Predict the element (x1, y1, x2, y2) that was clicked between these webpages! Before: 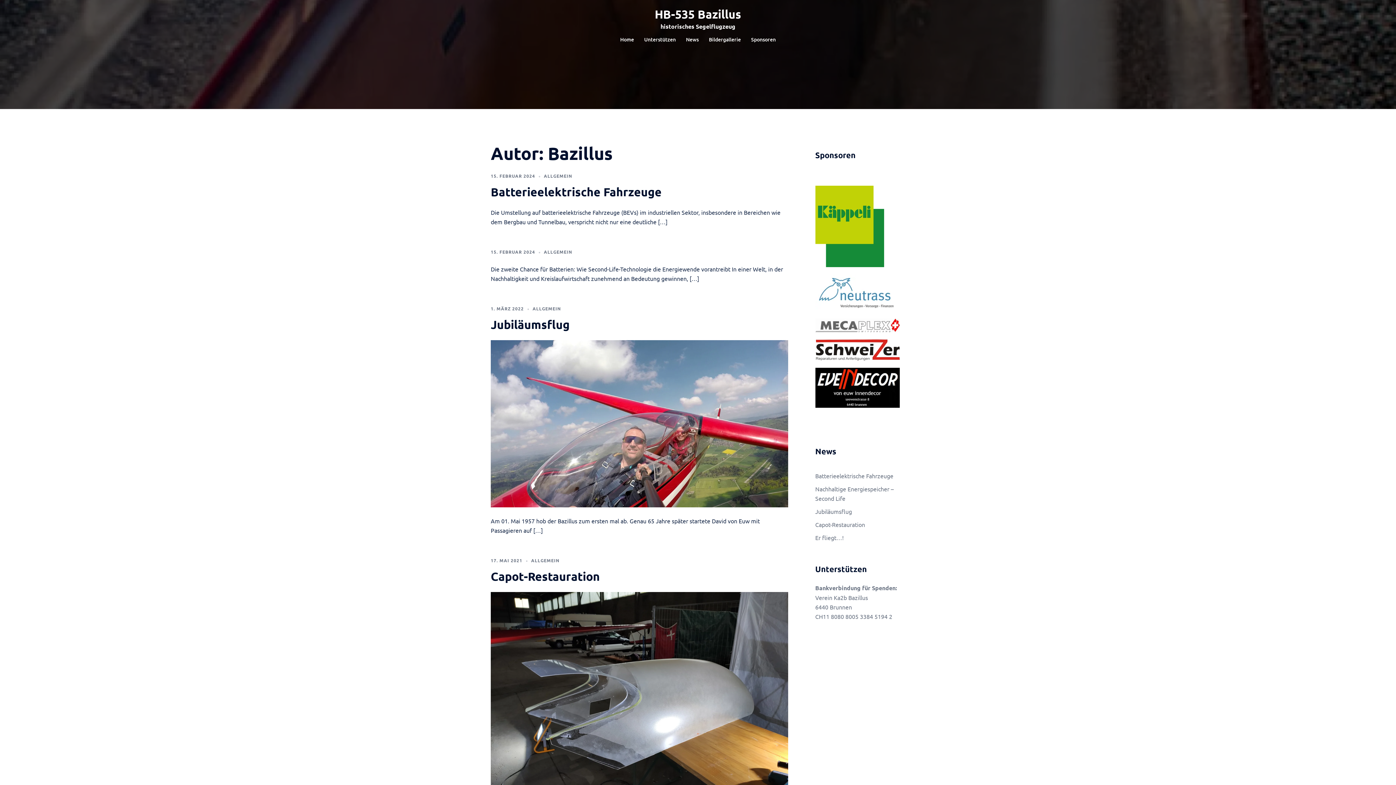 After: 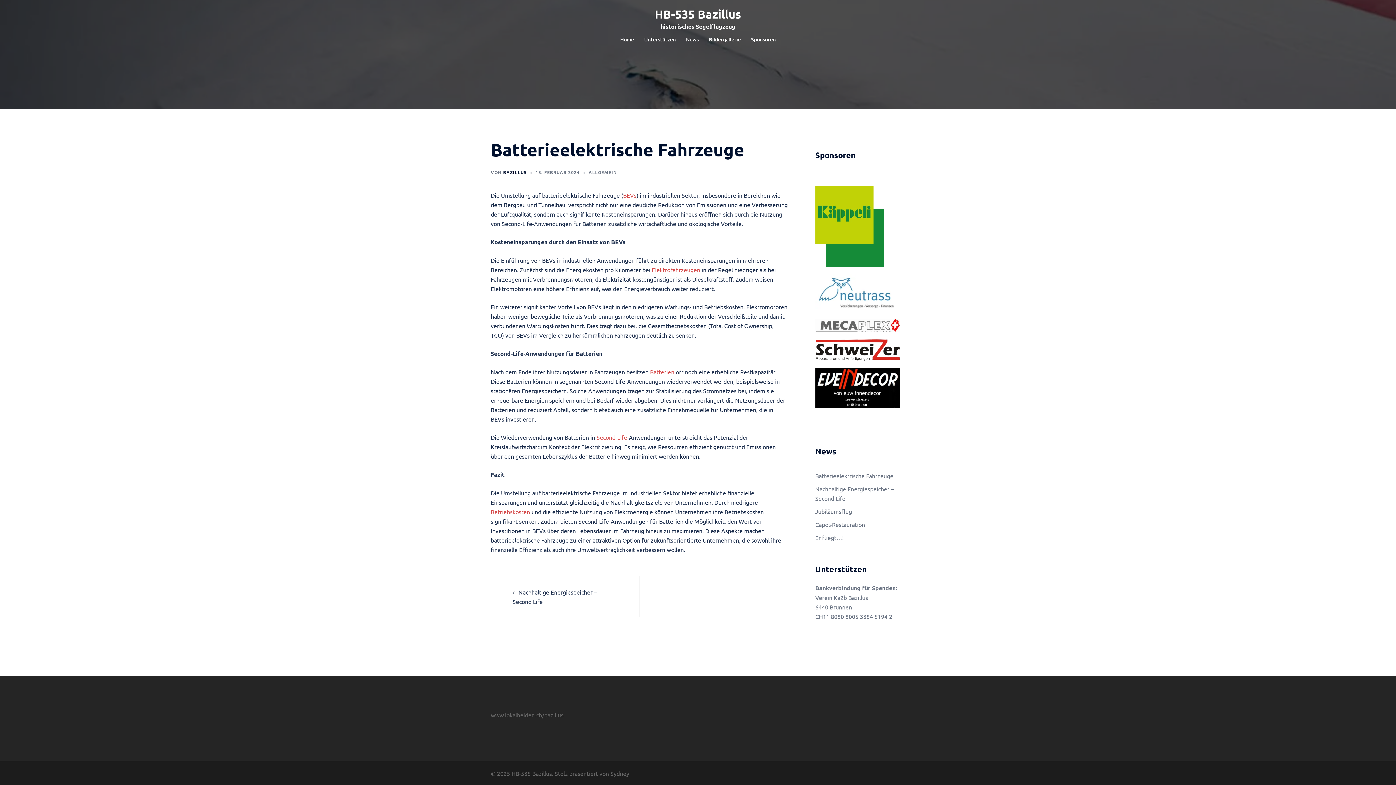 Action: bbox: (490, 184, 661, 199) label: Batterieelektrische Fahrzeuge